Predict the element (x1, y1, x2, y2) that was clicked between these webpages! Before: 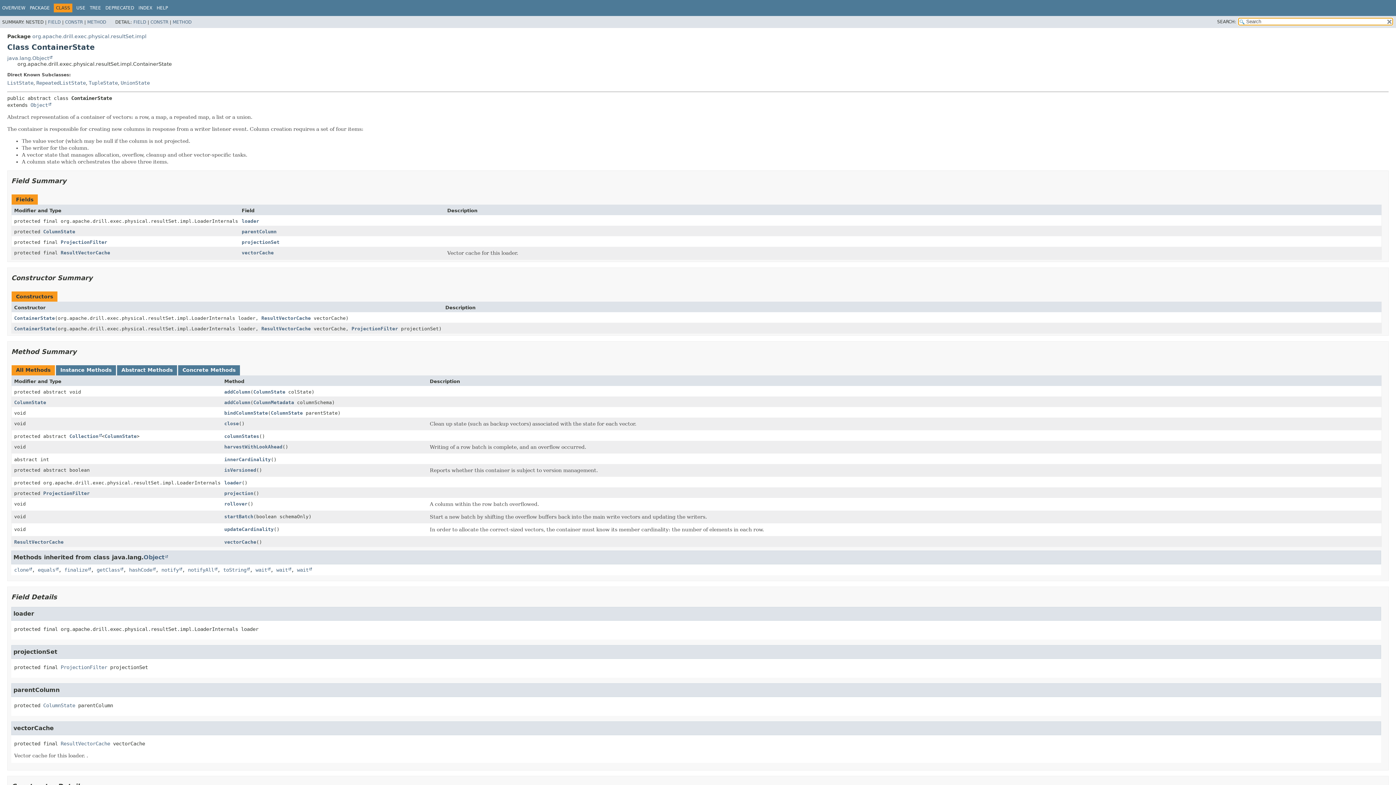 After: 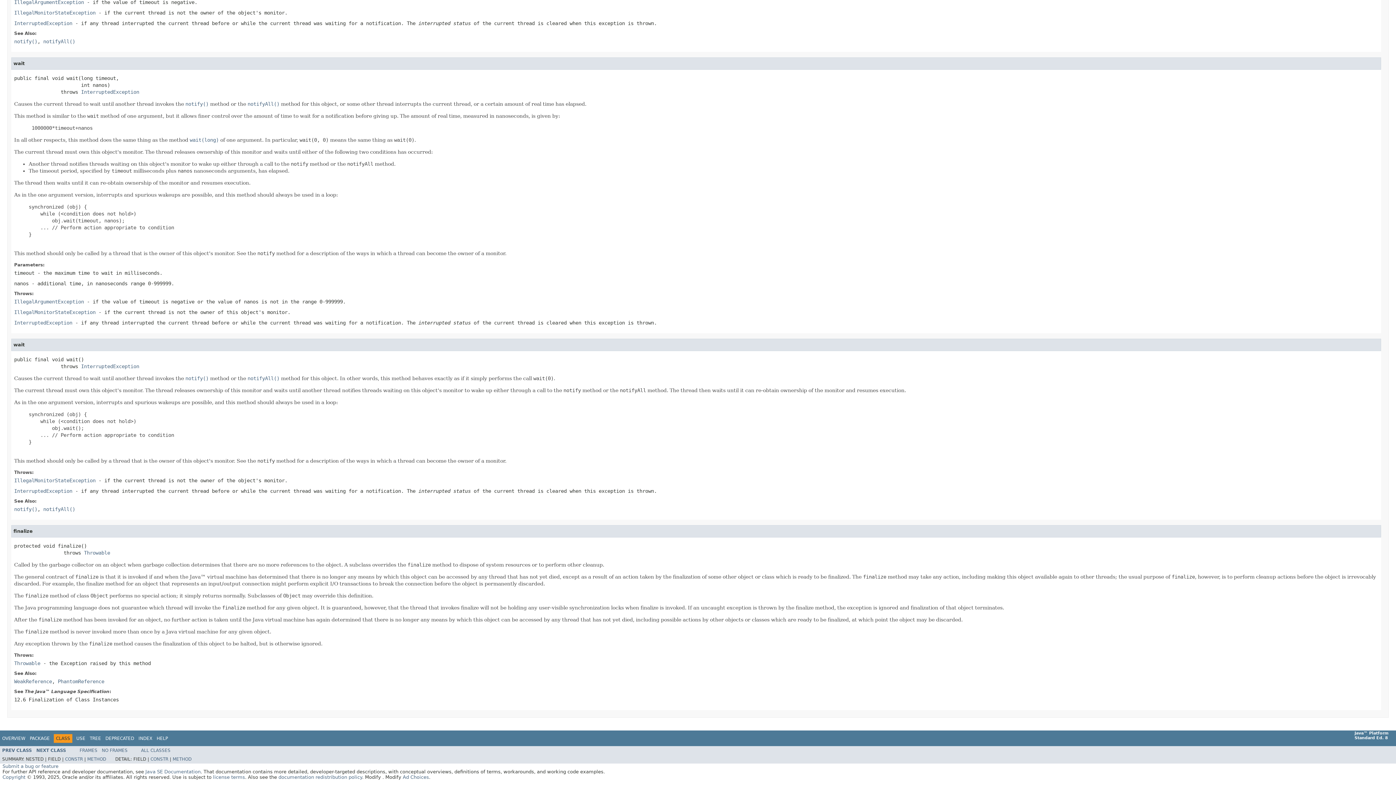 Action: label: wait bbox: (297, 567, 312, 572)